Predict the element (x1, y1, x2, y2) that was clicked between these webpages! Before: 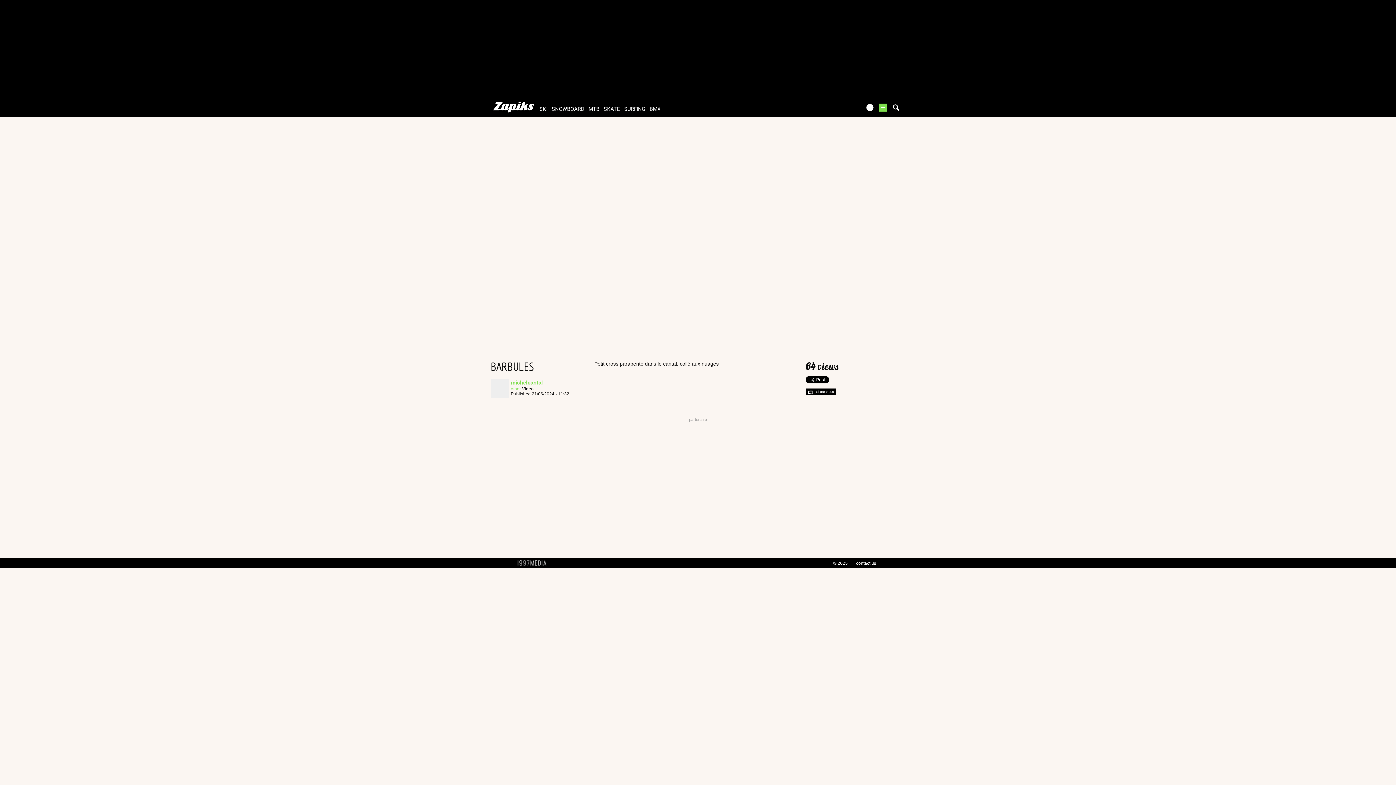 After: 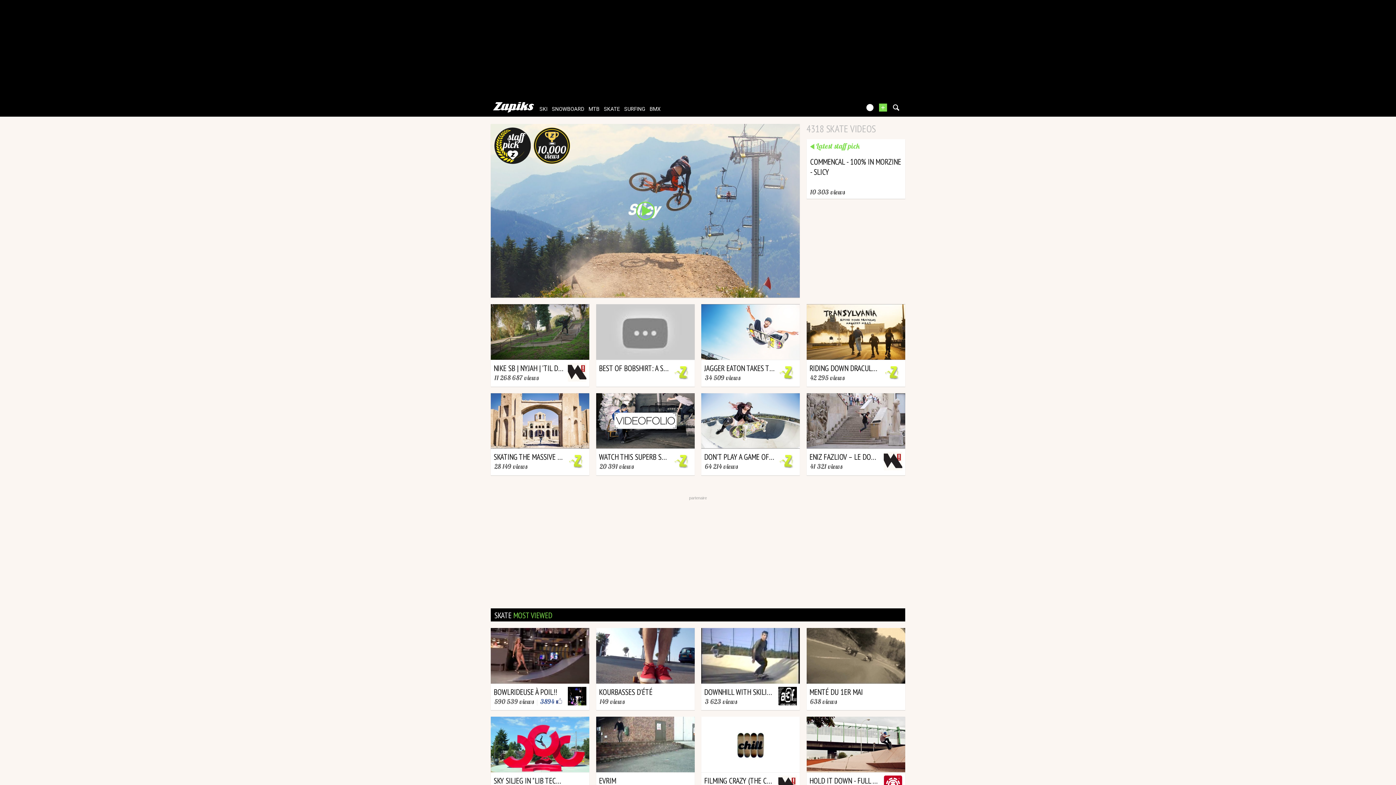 Action: label: SKATE bbox: (602, 106, 621, 112)